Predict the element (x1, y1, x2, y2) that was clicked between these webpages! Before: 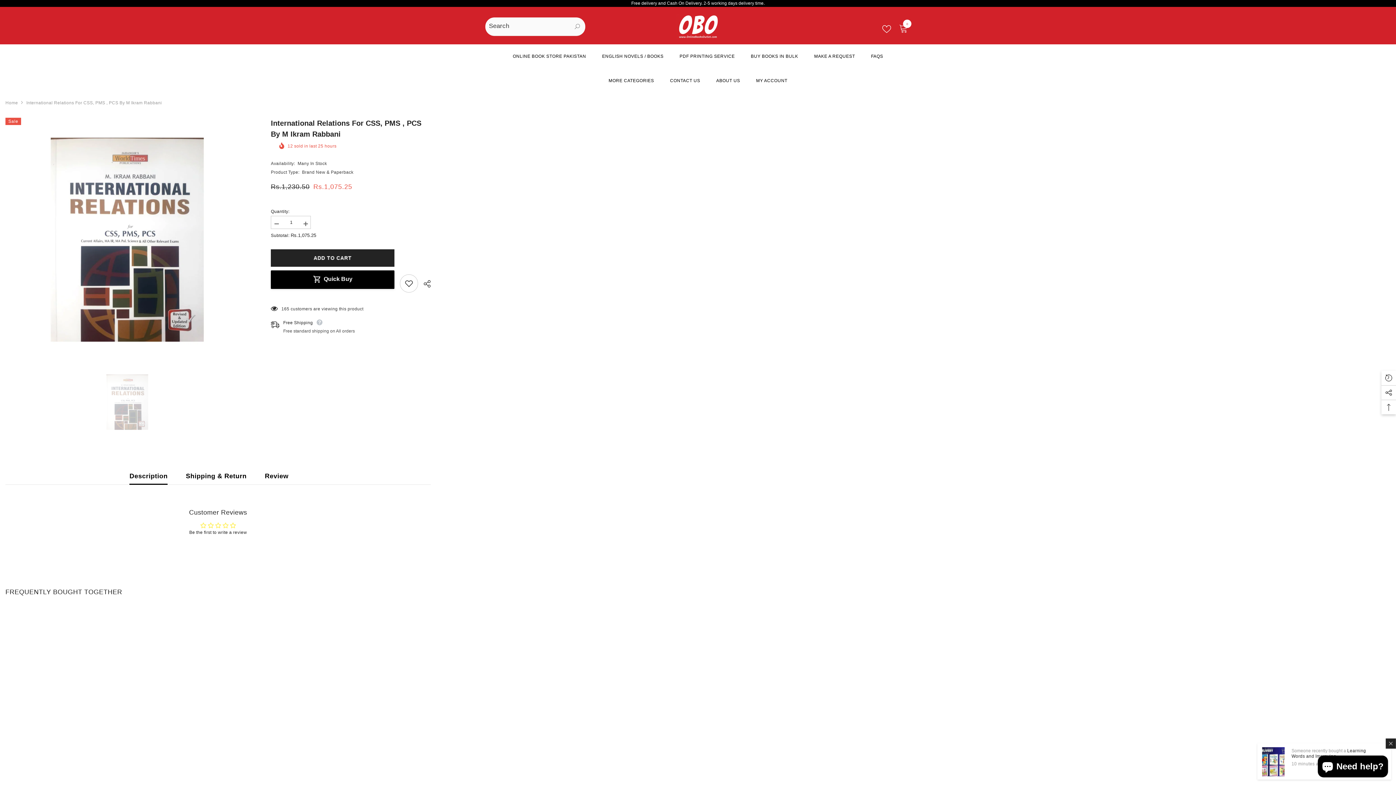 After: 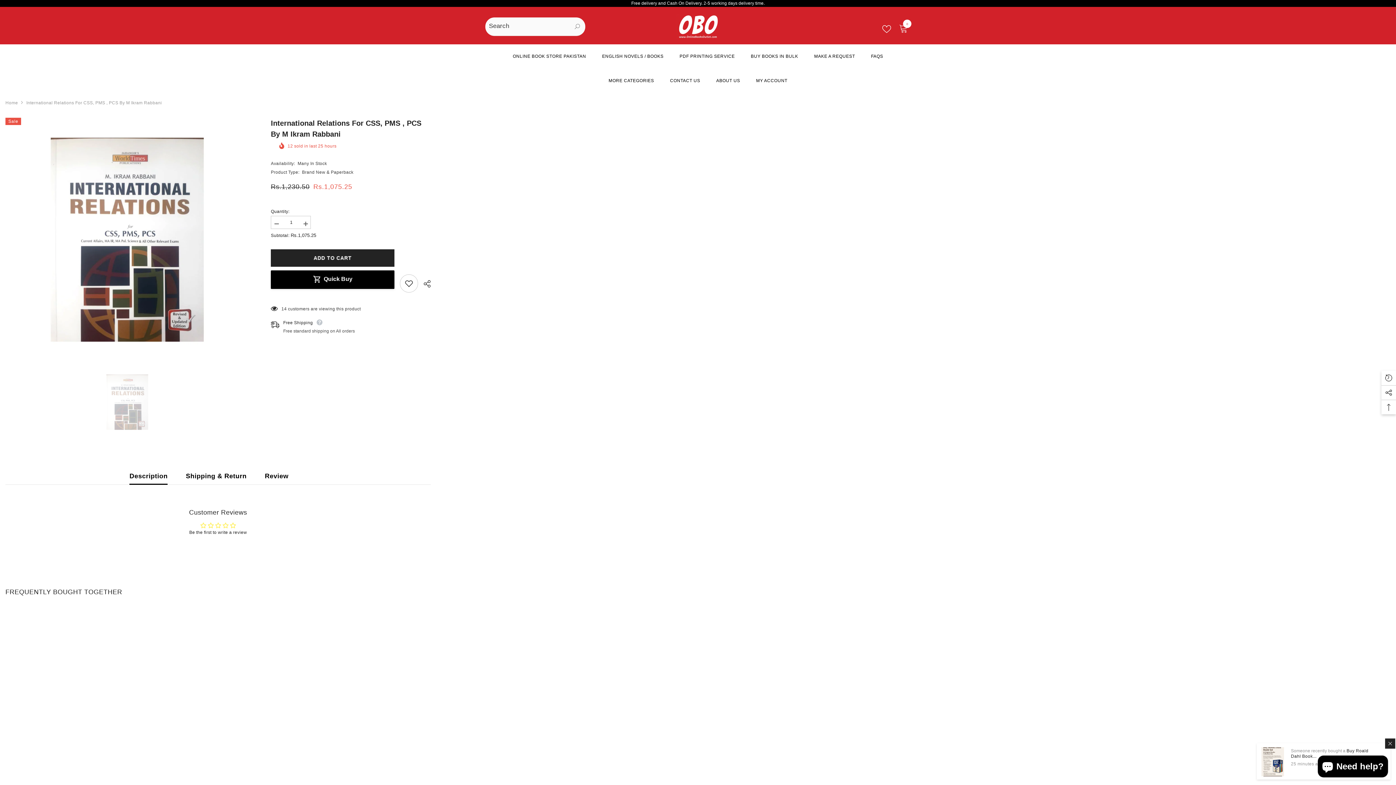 Action: bbox: (270, 215, 281, 232) label: Decrease quantity for International Relations for CSS, PMS , PCS by M Ikram Rabbani